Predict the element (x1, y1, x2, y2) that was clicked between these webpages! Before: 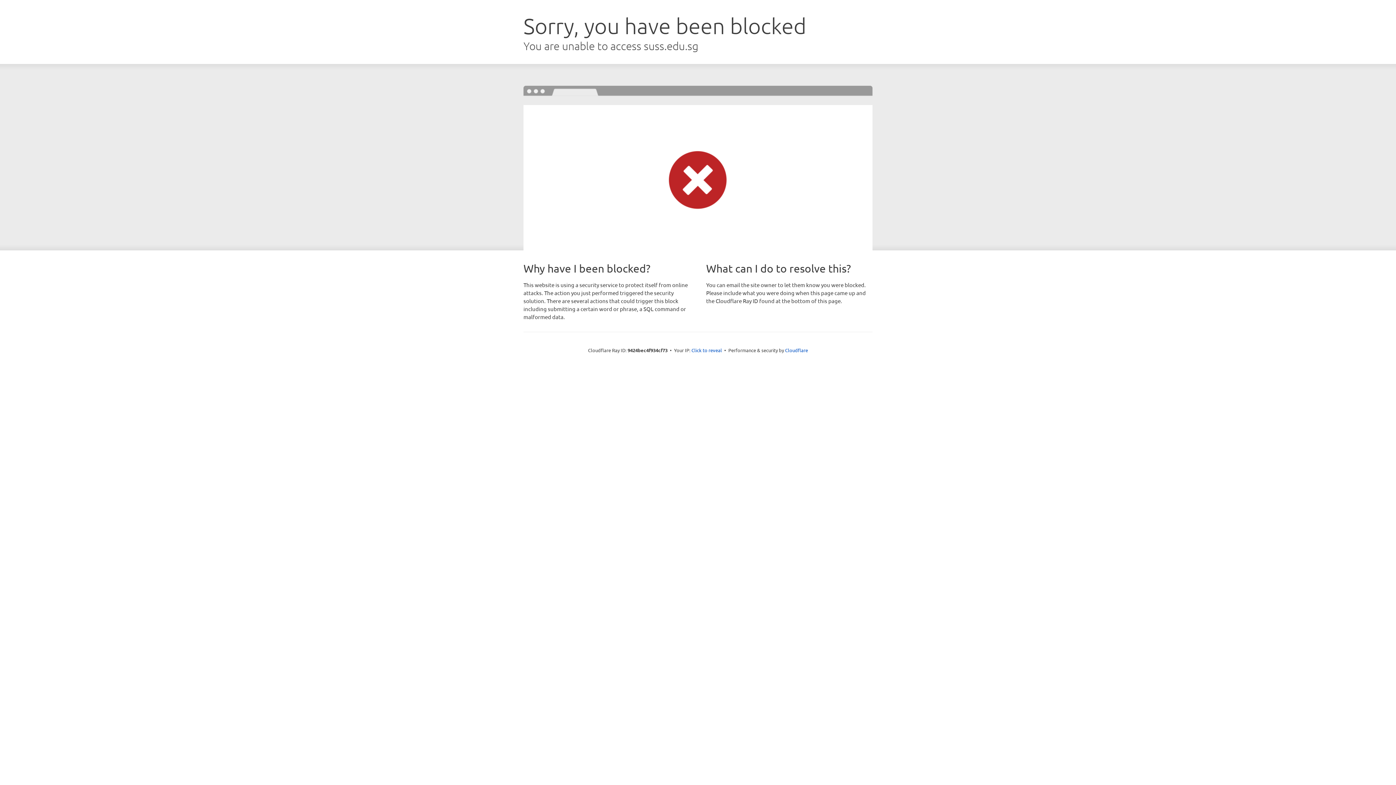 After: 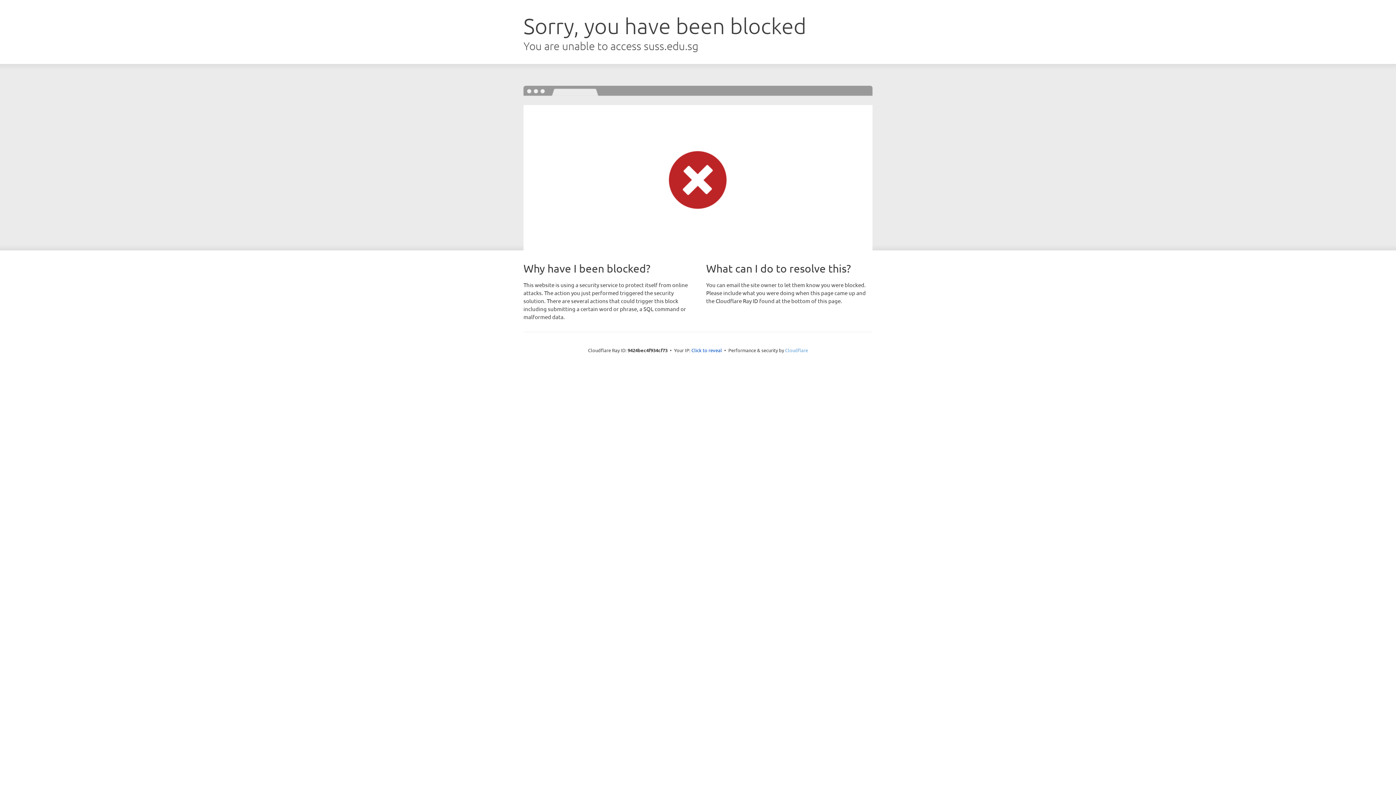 Action: label: Cloudflare bbox: (785, 347, 808, 353)